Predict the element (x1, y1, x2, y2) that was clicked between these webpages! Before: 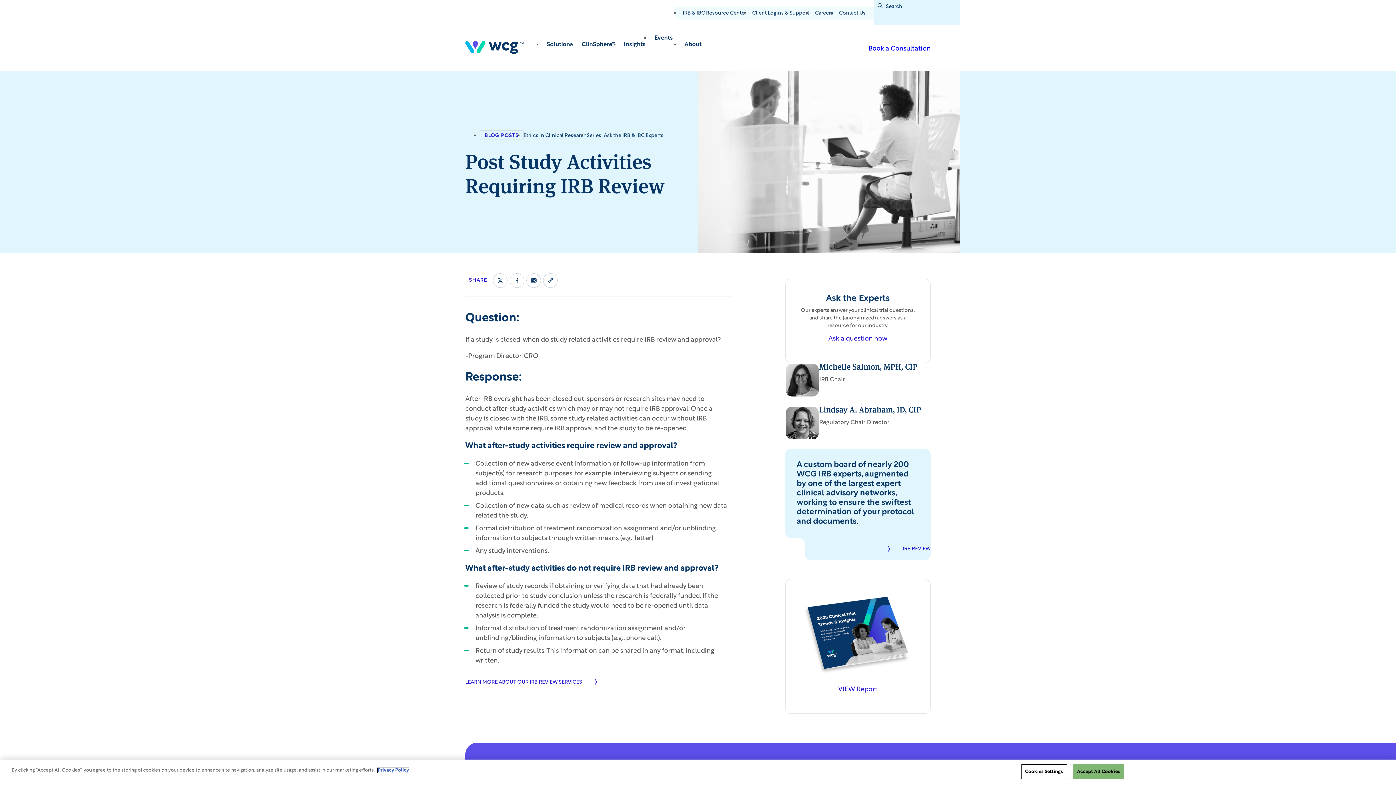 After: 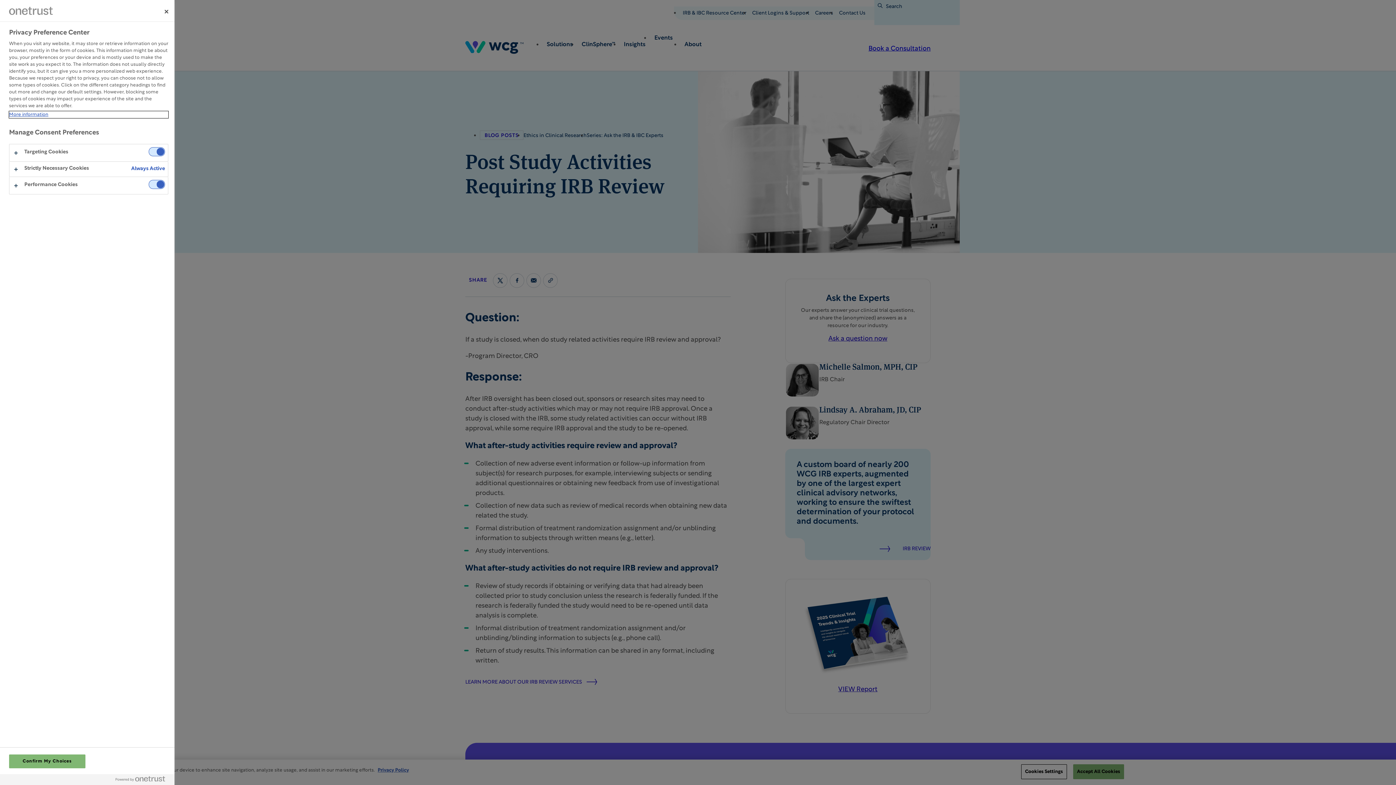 Action: bbox: (1021, 764, 1067, 779) label: Cookies Settings